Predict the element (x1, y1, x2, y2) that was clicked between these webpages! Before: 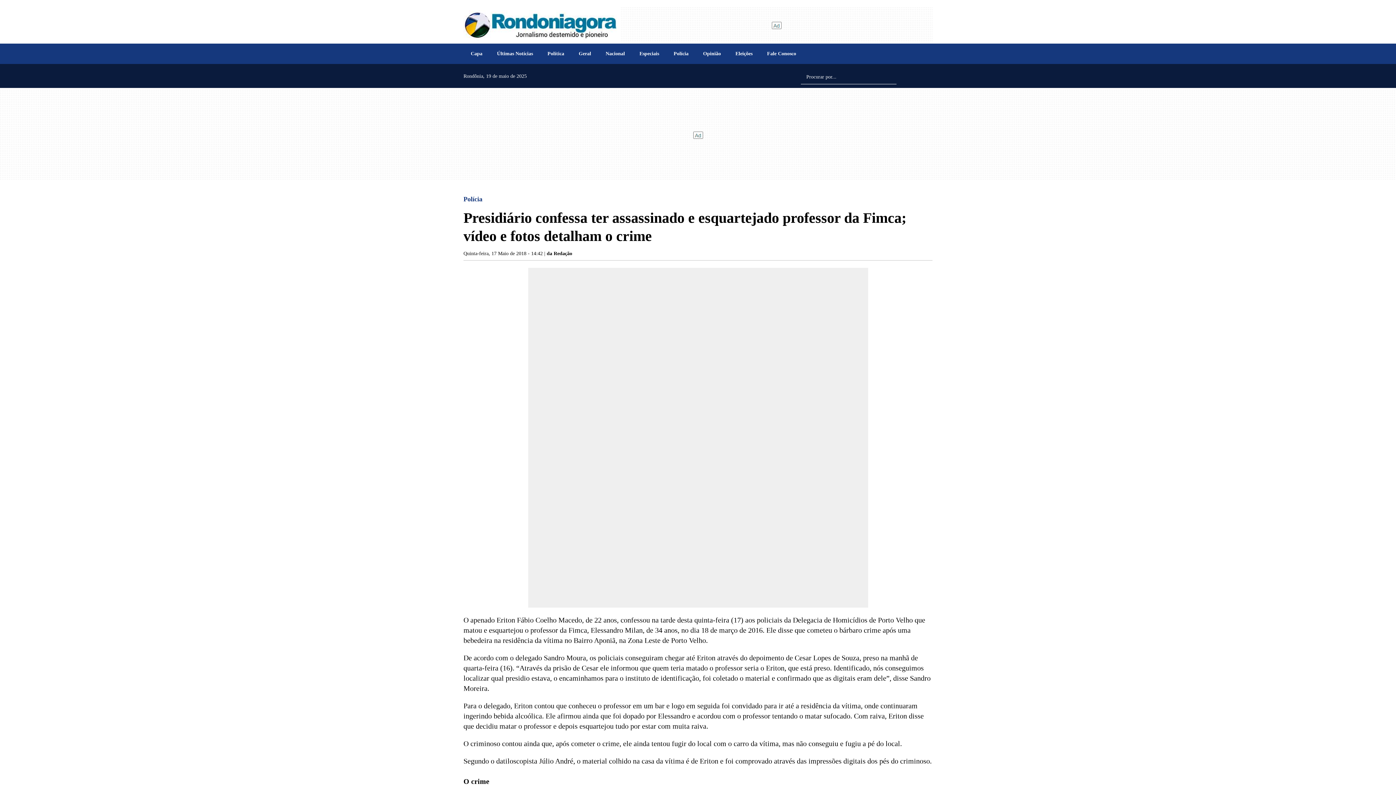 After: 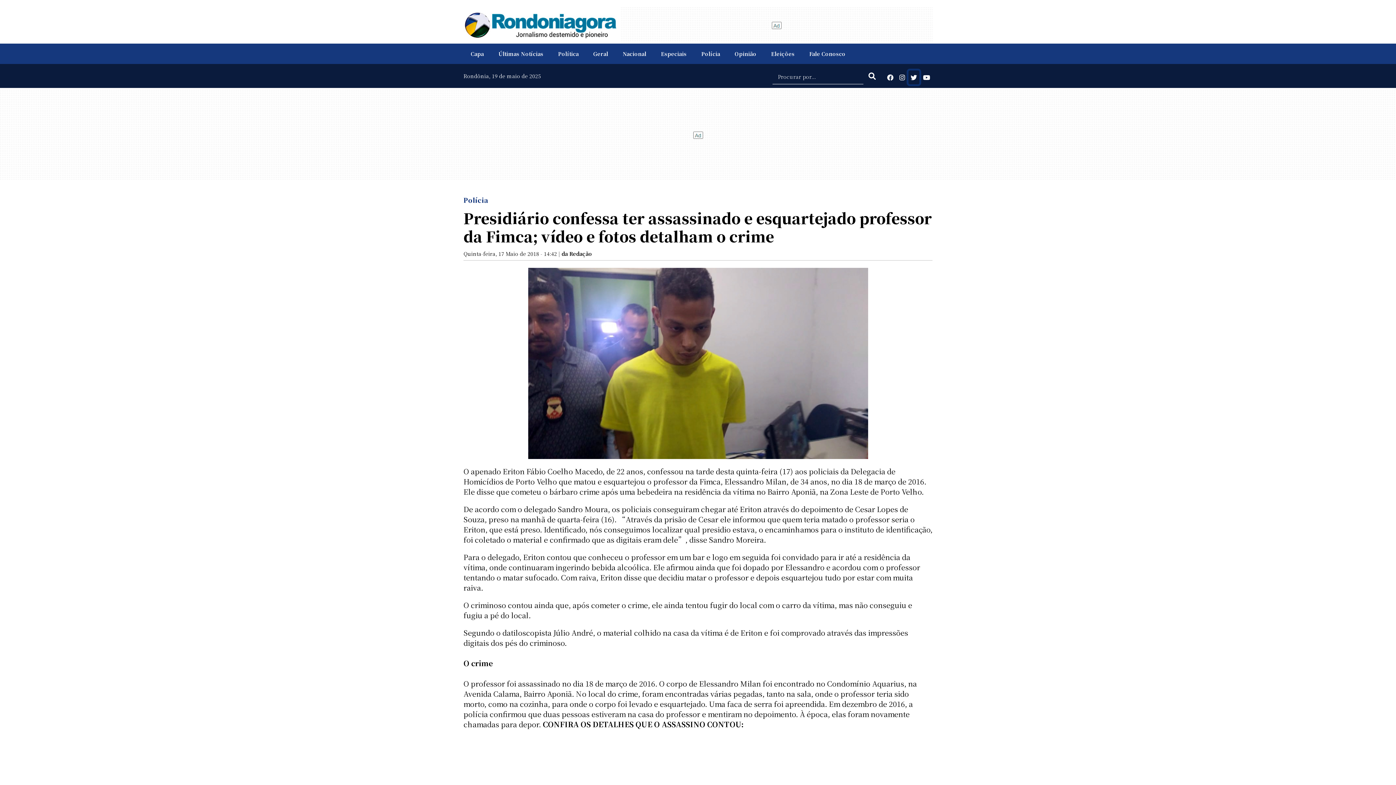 Action: bbox: (922, 79, 926, 83)